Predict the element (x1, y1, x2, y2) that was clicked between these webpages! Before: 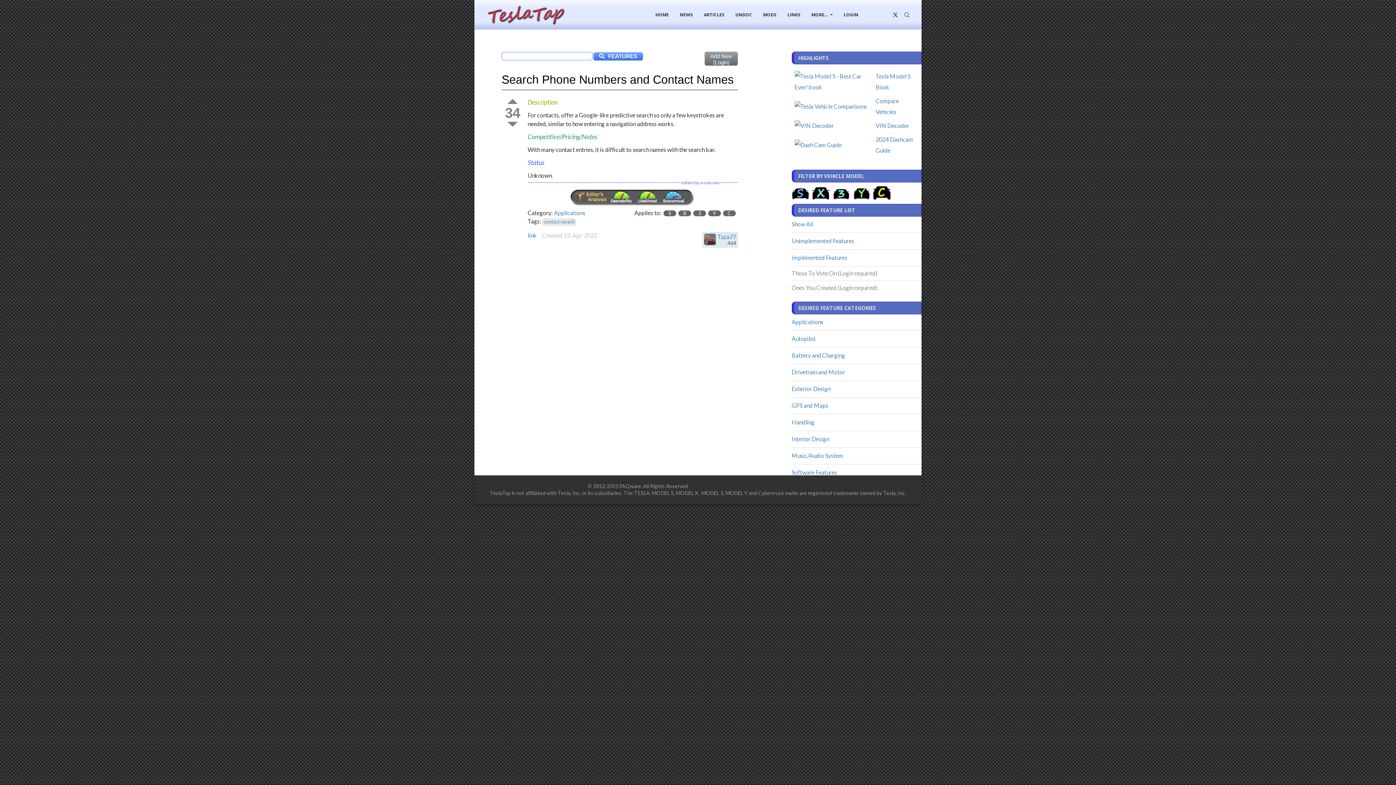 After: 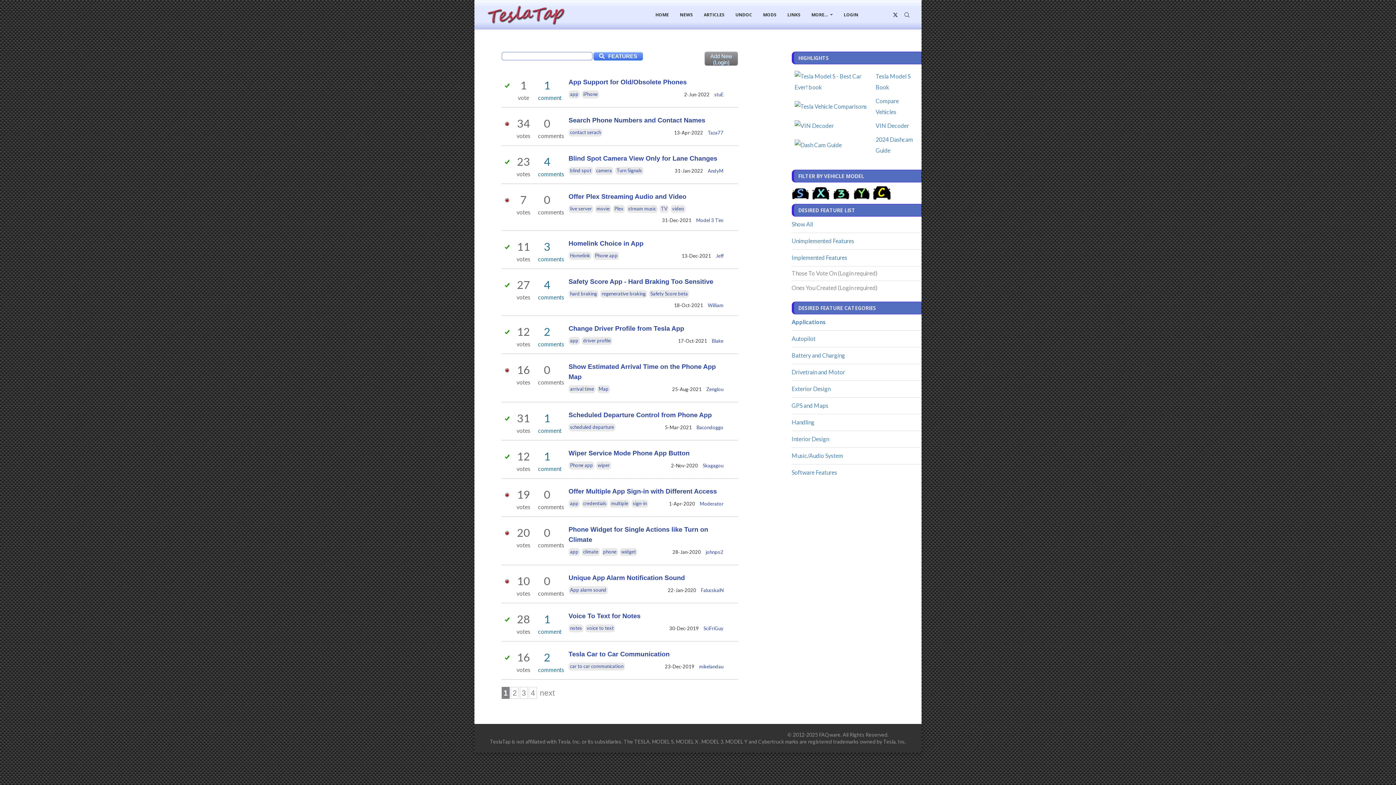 Action: bbox: (791, 318, 823, 325) label: Applications